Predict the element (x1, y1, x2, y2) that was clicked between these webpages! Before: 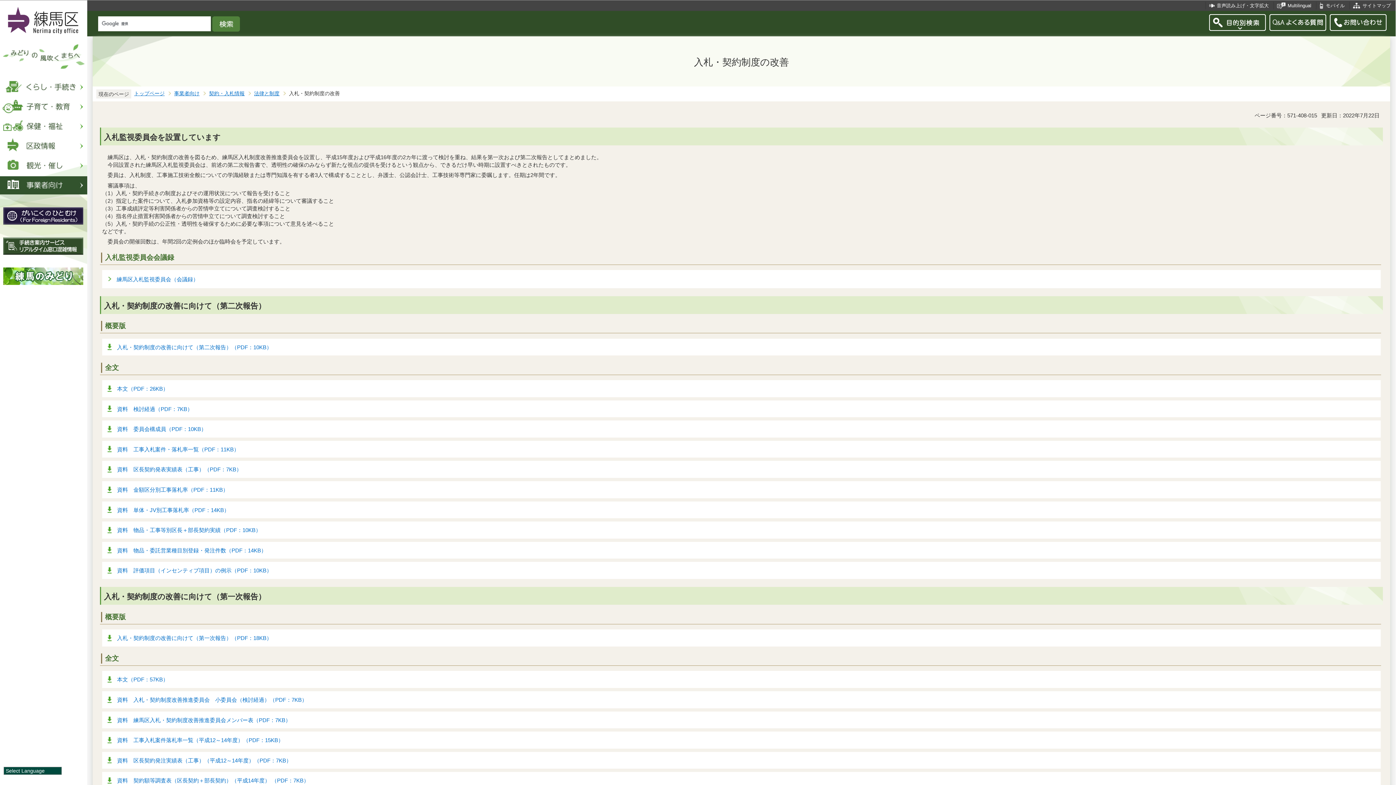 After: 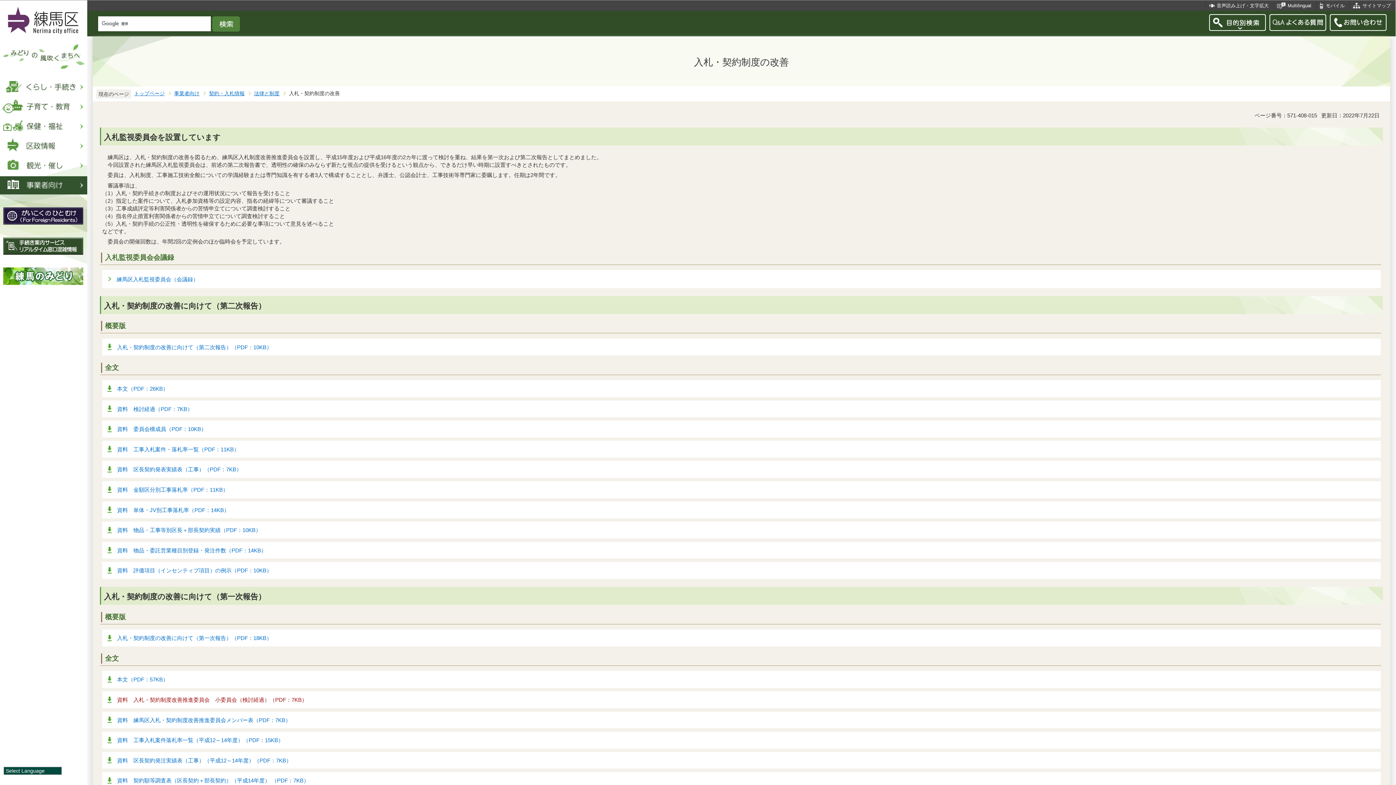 Action: label: 資料　入札・契約制度改善推進委員会　小委員会（検討経過）（PDF：7KB） bbox: (117, 697, 307, 703)